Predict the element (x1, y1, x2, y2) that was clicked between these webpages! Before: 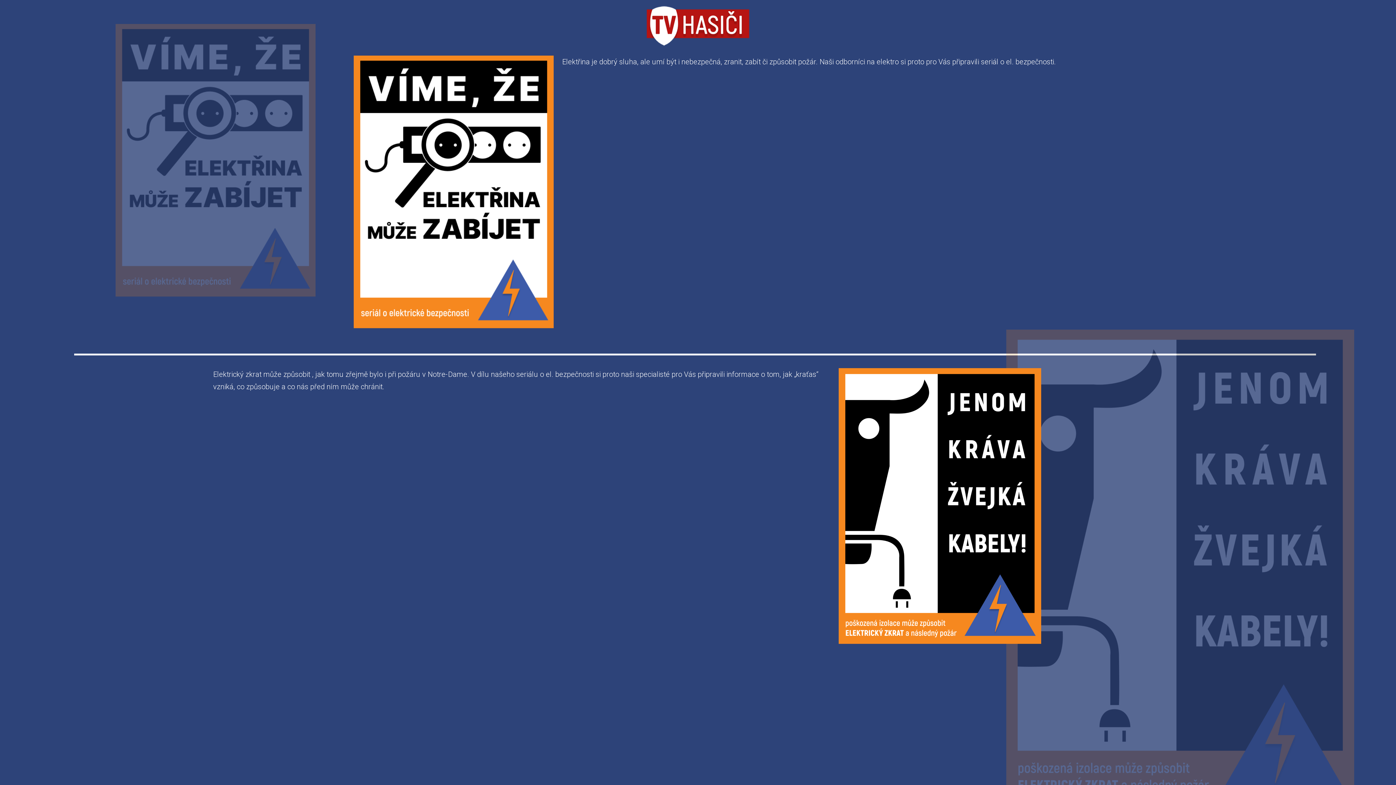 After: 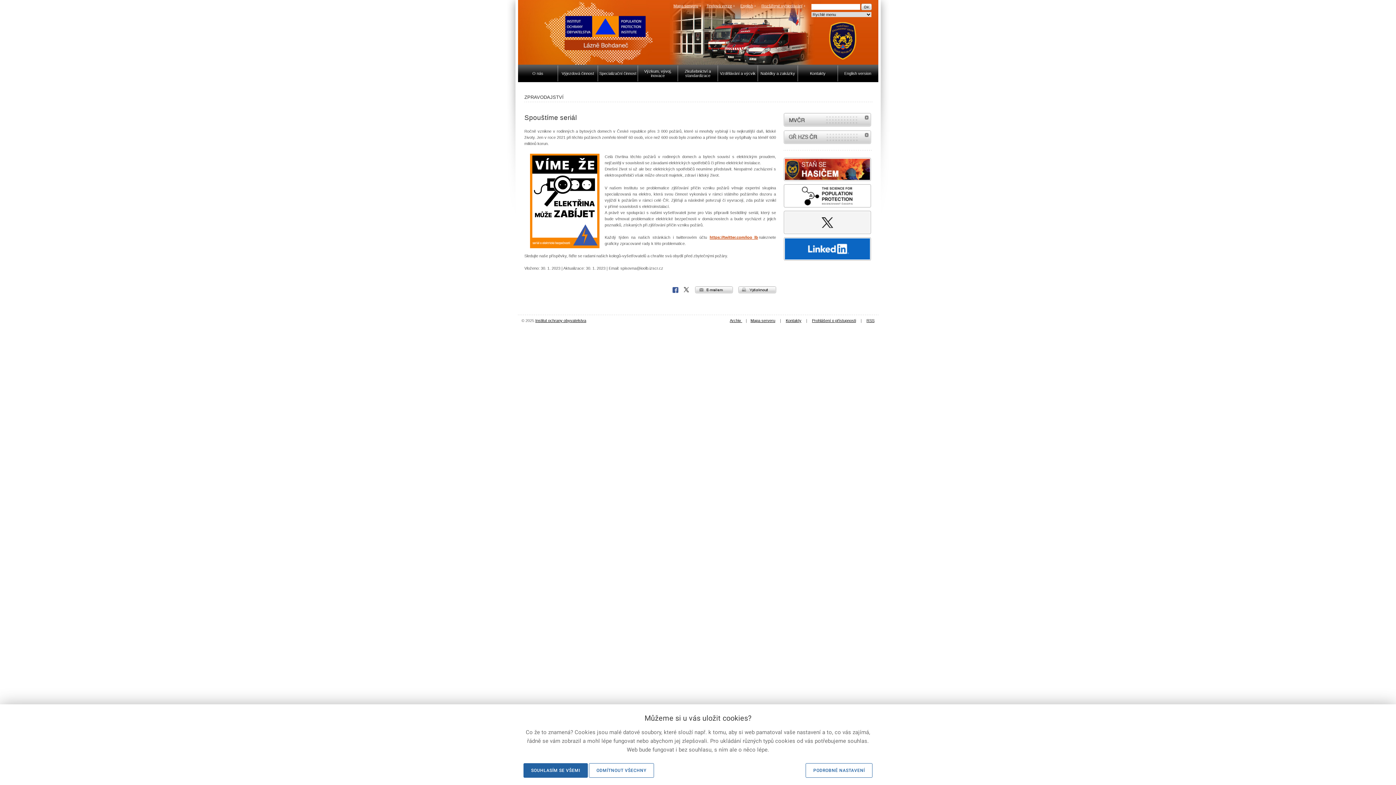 Action: bbox: (353, 55, 553, 340)